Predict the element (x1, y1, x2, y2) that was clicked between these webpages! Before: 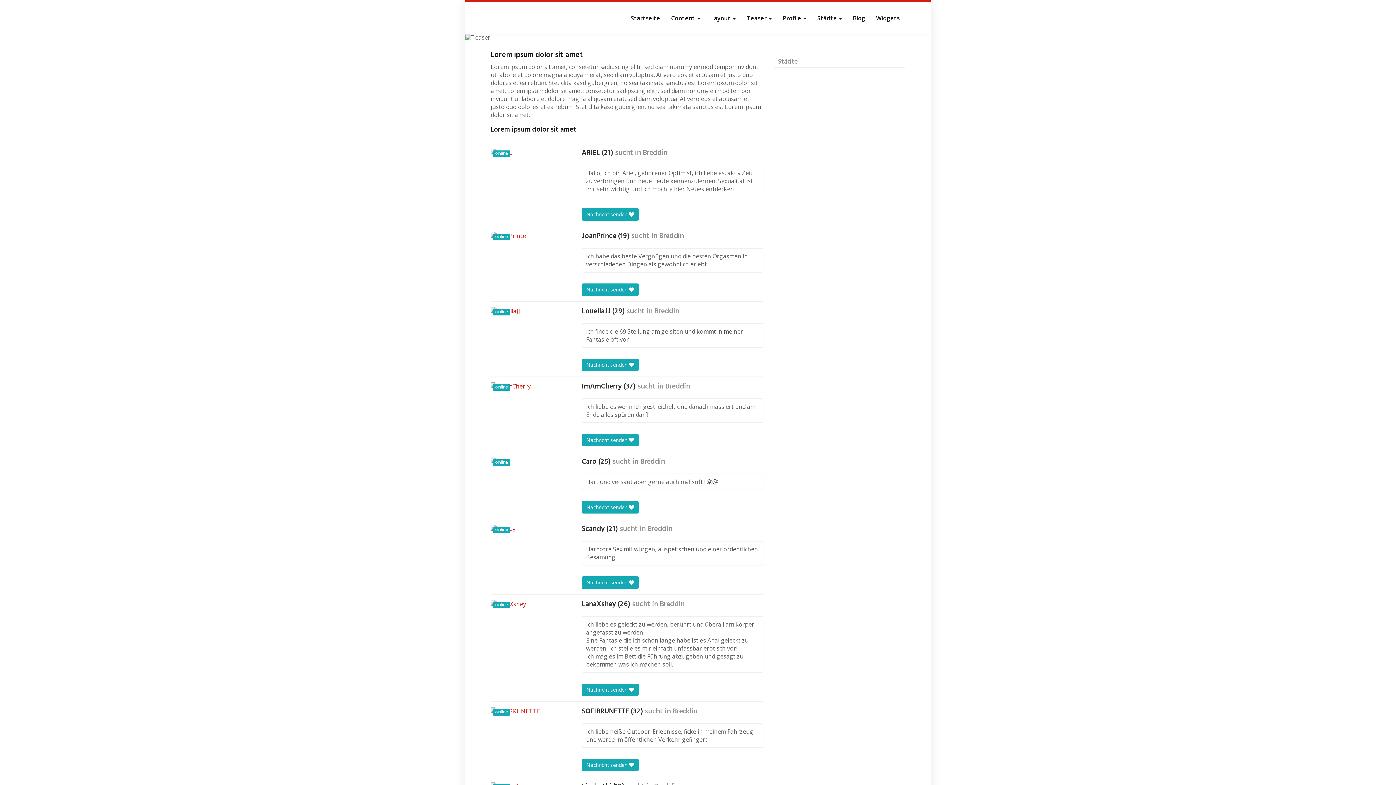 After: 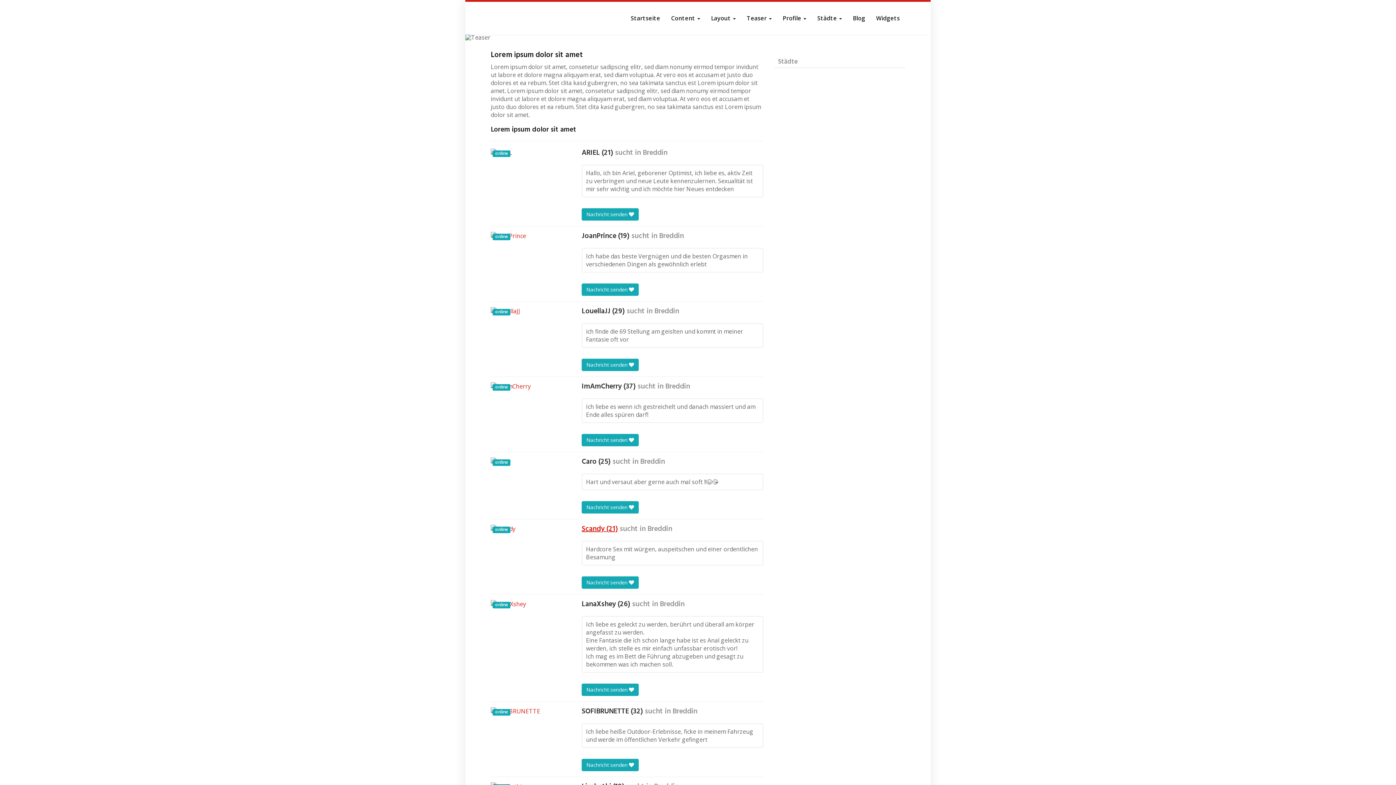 Action: label: Scandy (21) bbox: (581, 525, 618, 533)